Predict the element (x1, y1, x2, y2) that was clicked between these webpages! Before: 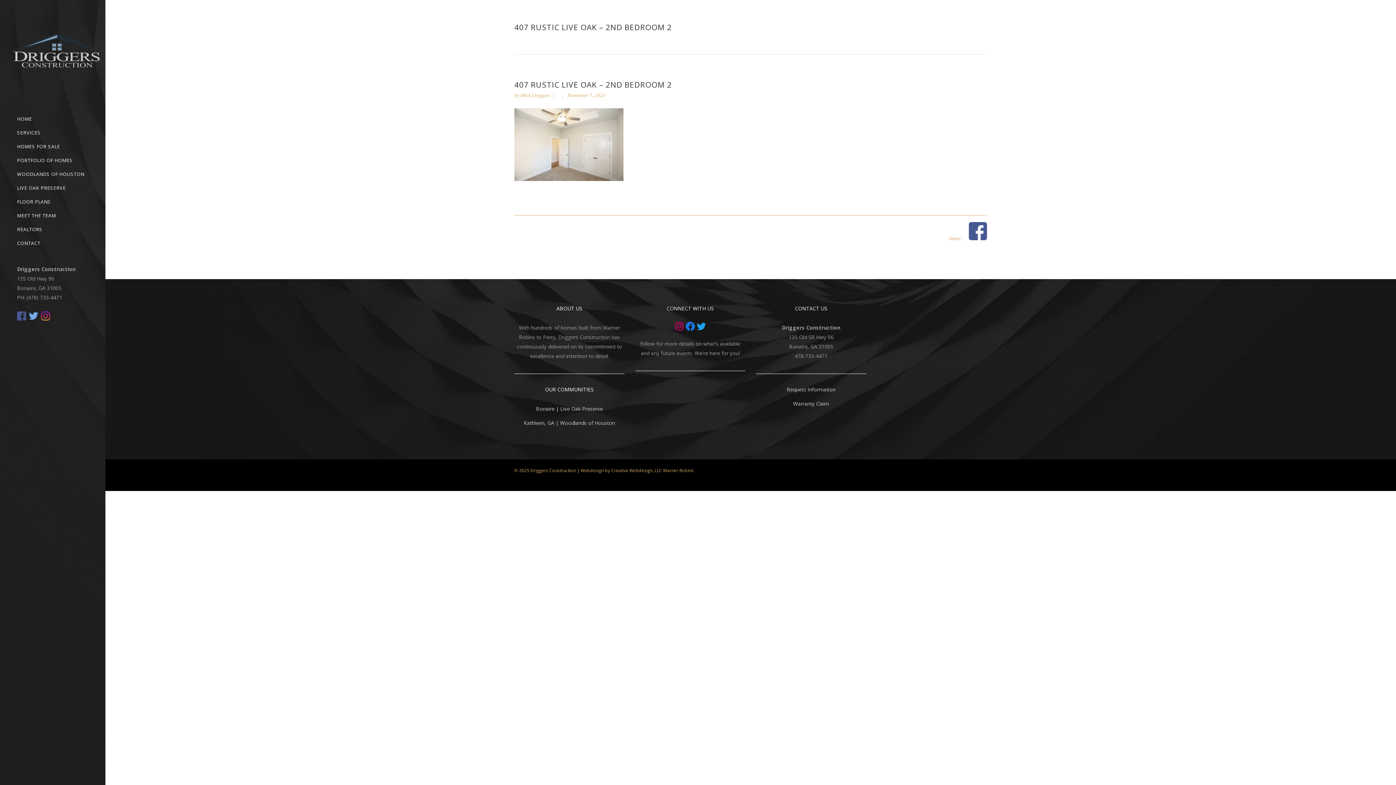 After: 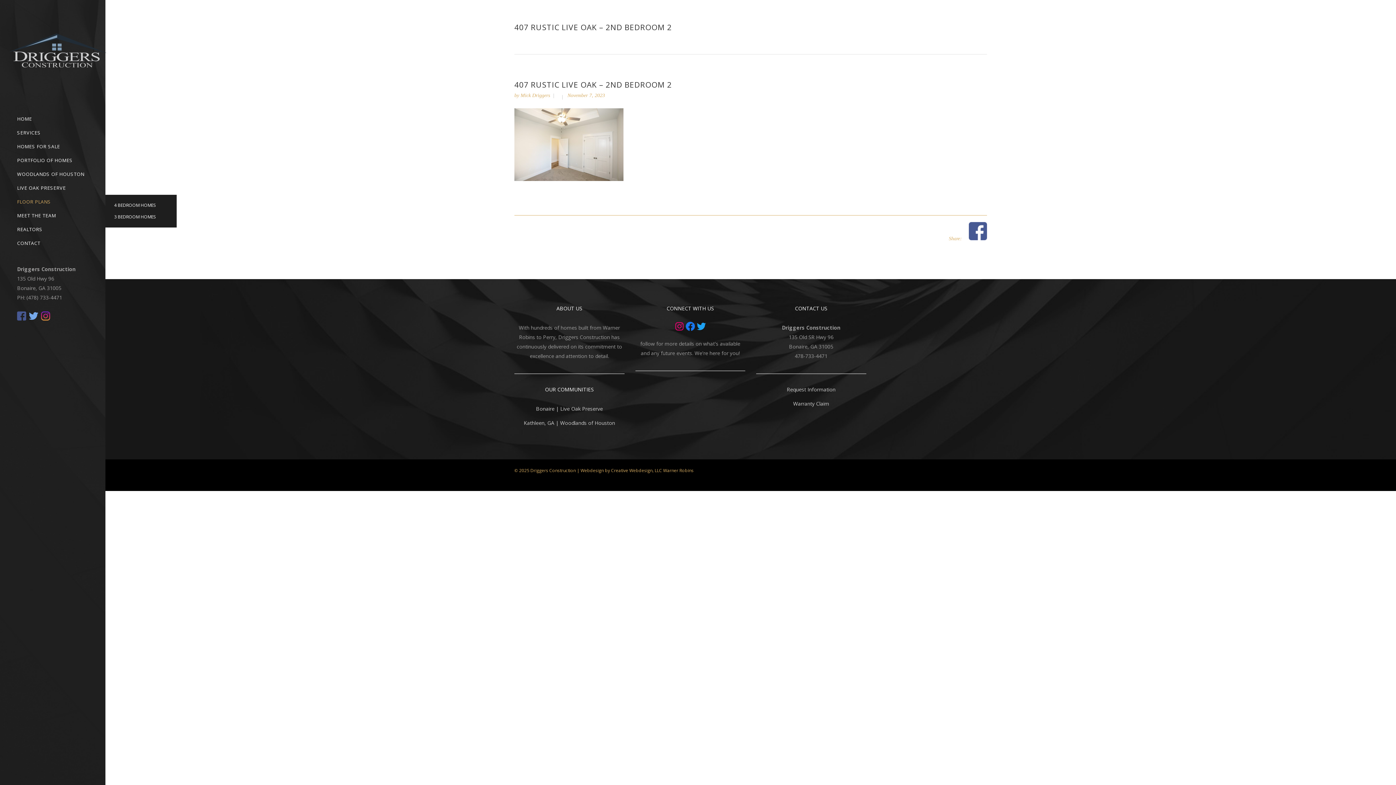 Action: label: FLOOR PLANS bbox: (17, 194, 88, 208)